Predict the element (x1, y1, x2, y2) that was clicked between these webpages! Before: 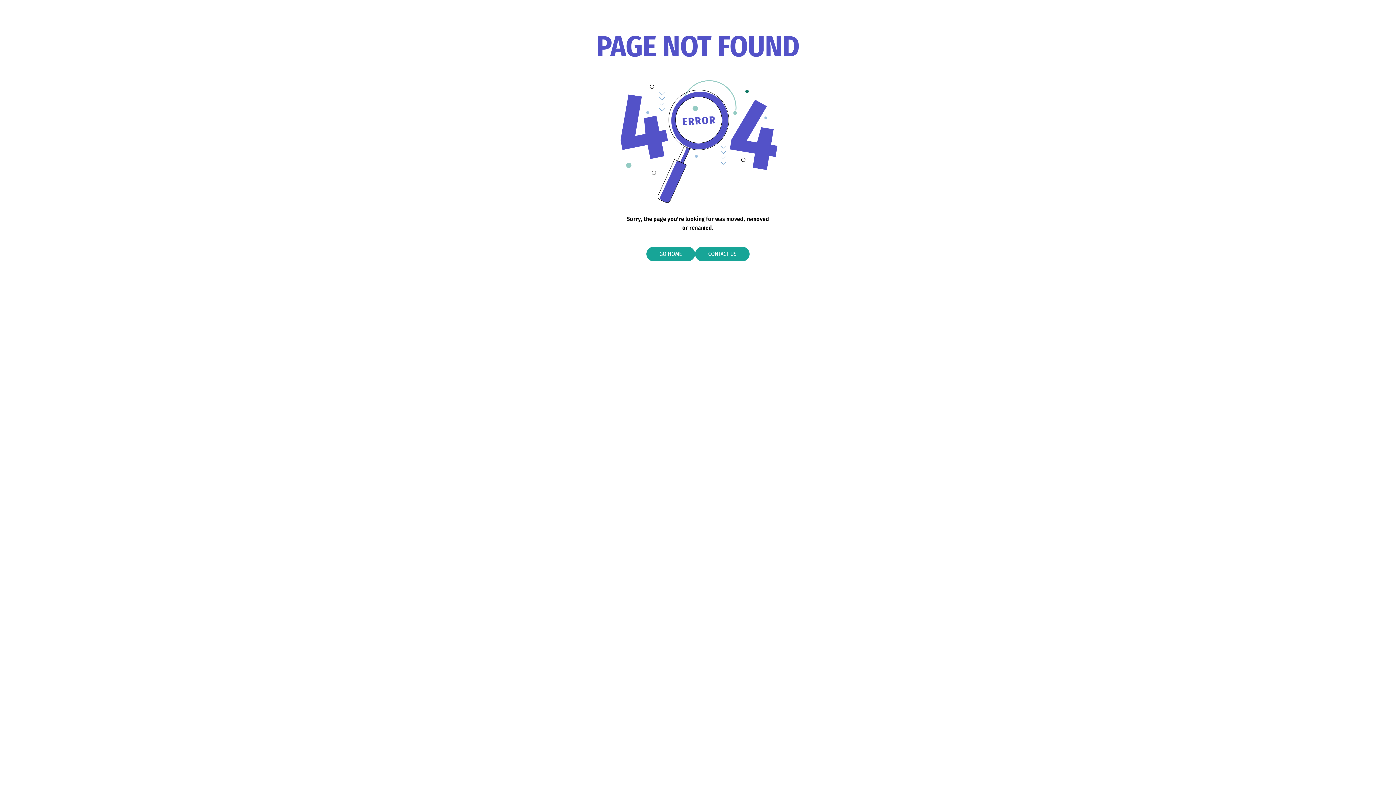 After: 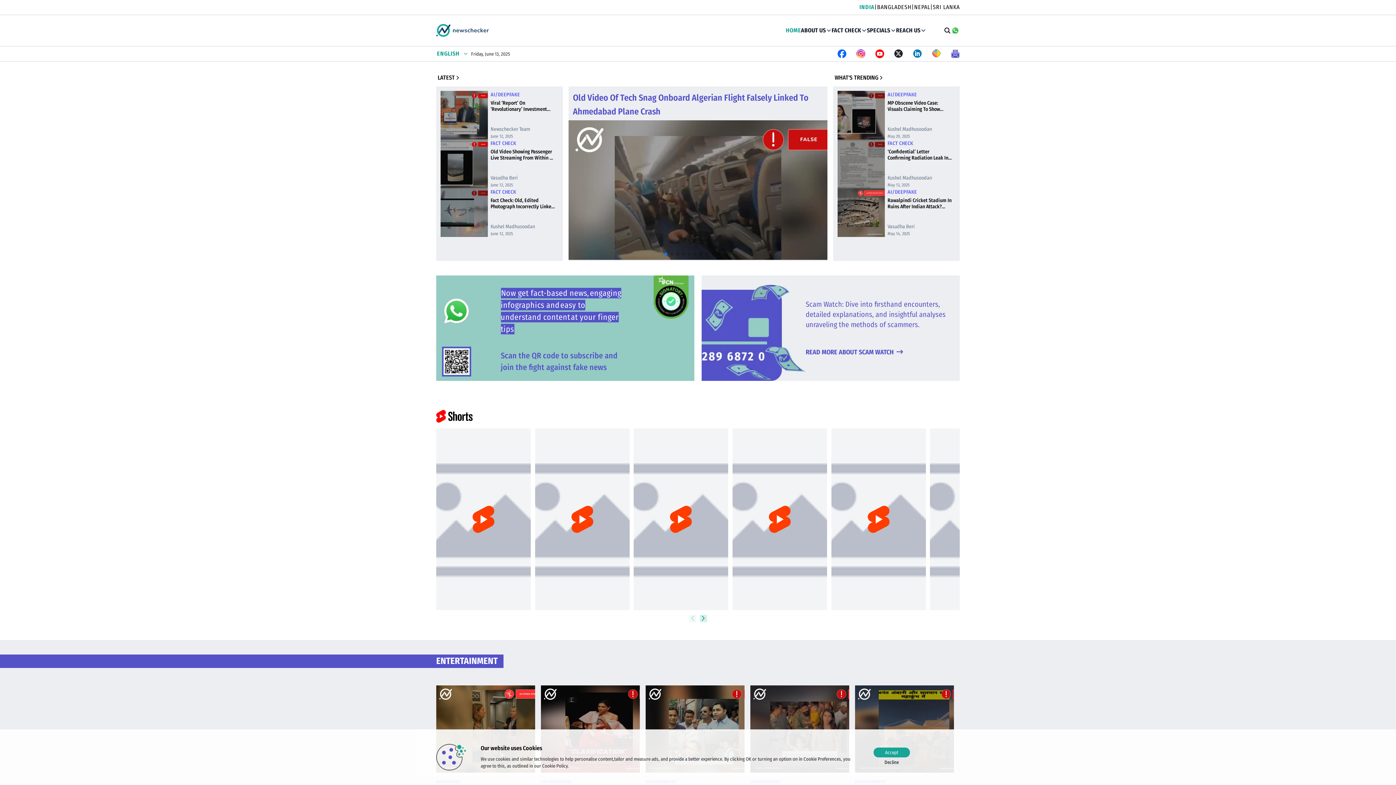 Action: bbox: (646, 247, 695, 261) label: GO HOME